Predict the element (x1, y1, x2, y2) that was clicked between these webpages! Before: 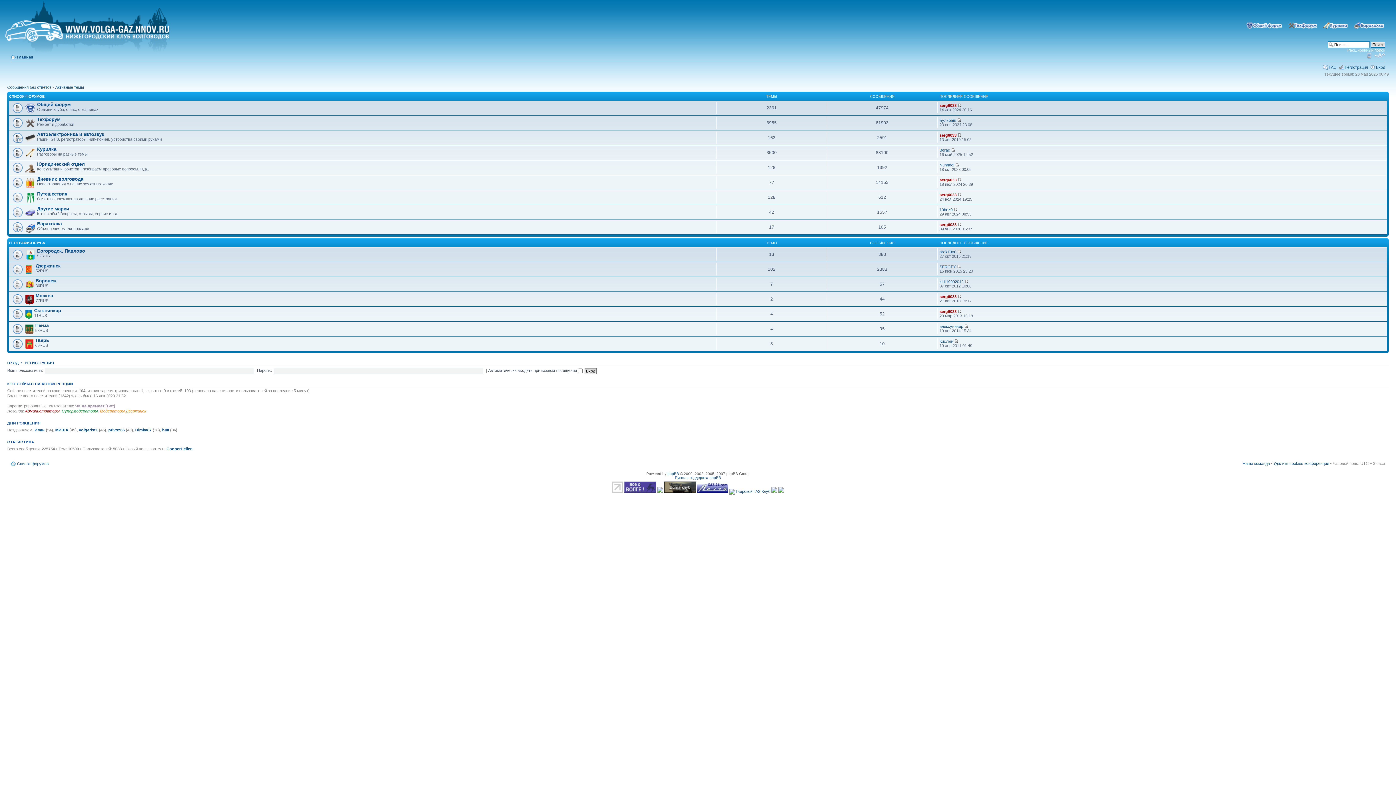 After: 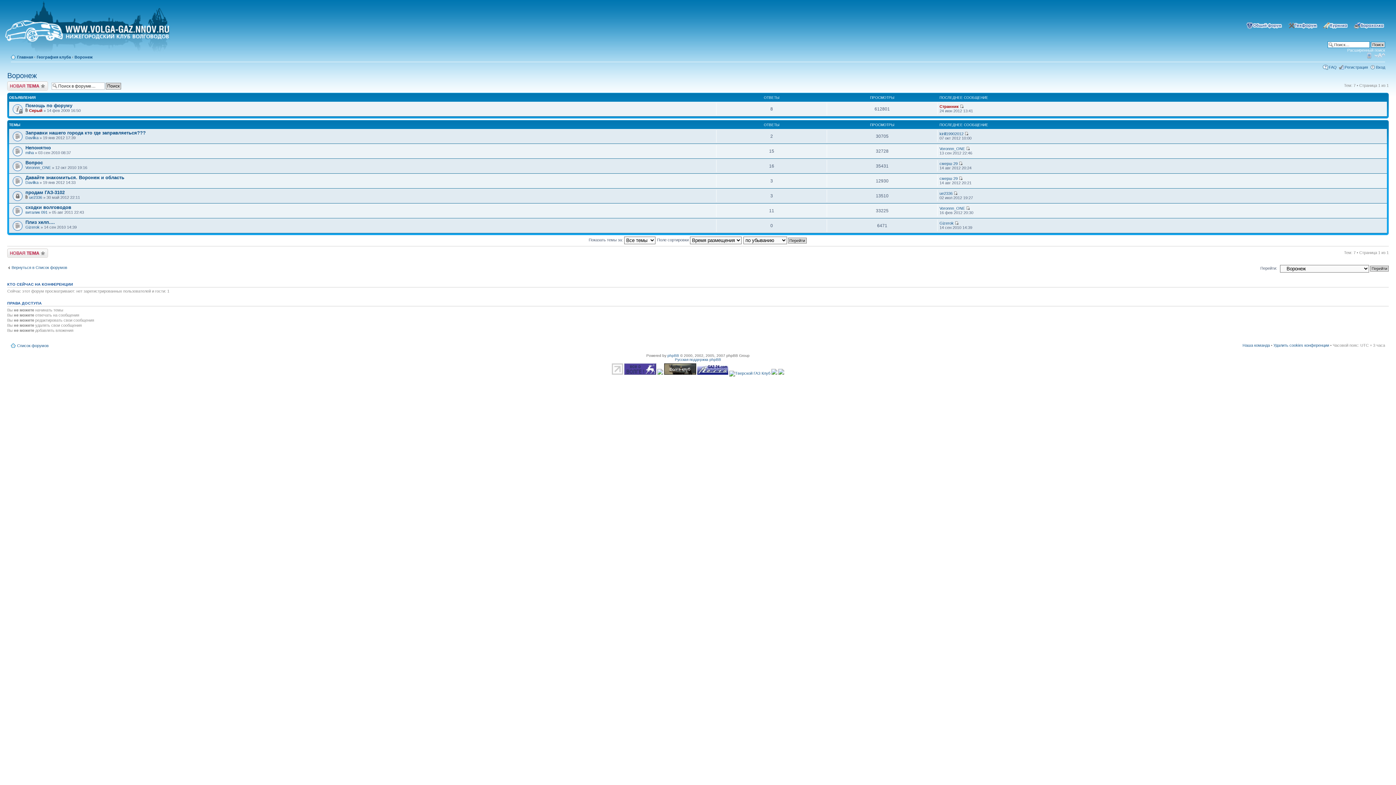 Action: label: Воронеж bbox: (35, 278, 56, 283)